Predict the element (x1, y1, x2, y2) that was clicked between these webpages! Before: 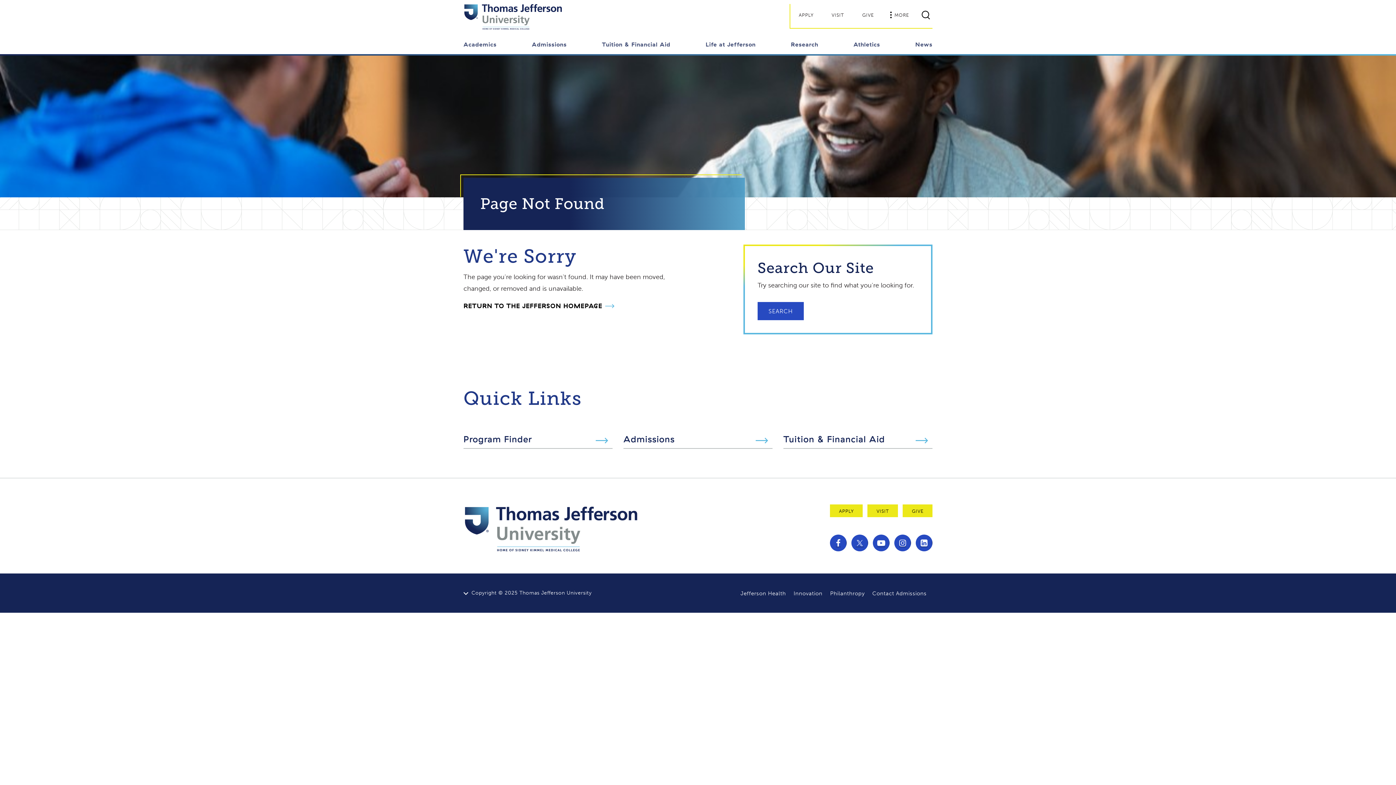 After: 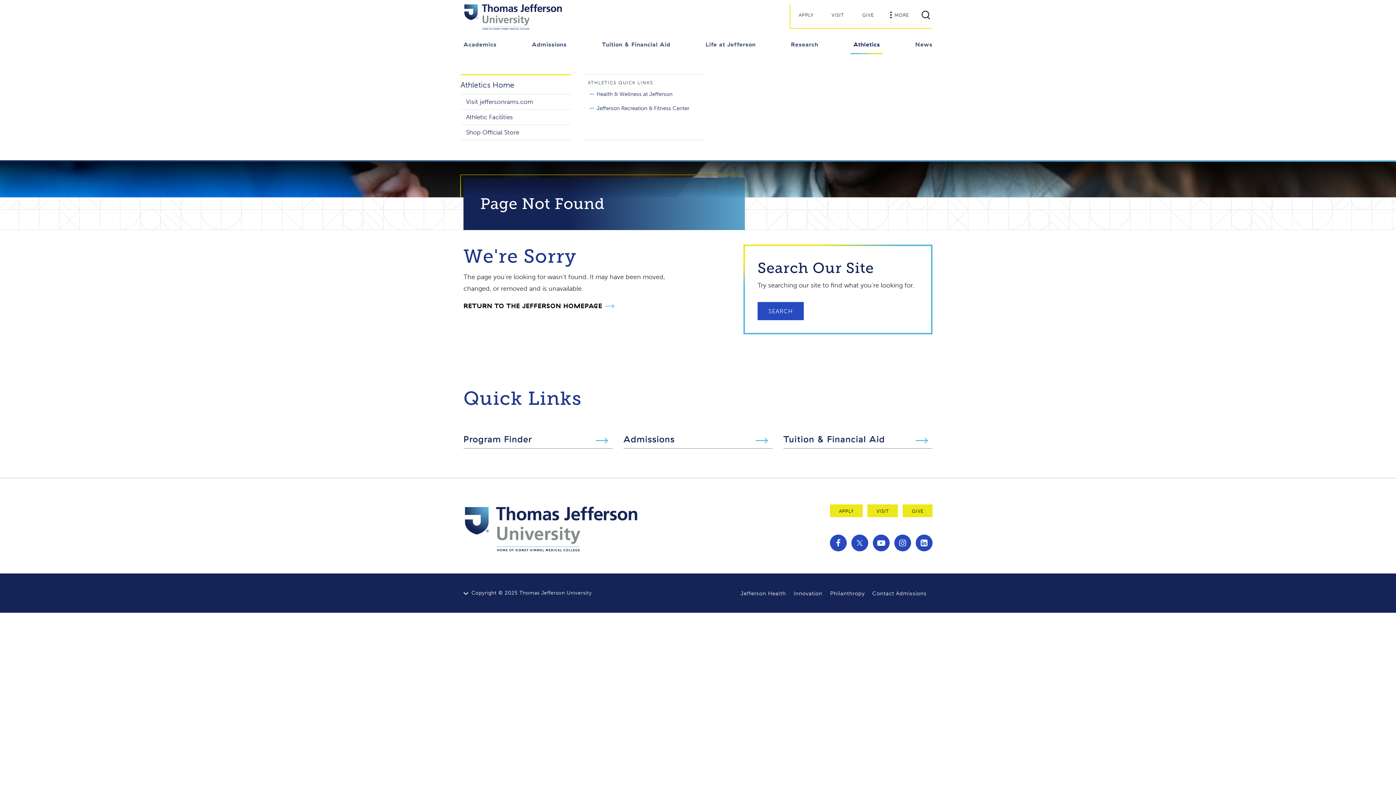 Action: bbox: (850, 37, 883, 54) label: Athletics